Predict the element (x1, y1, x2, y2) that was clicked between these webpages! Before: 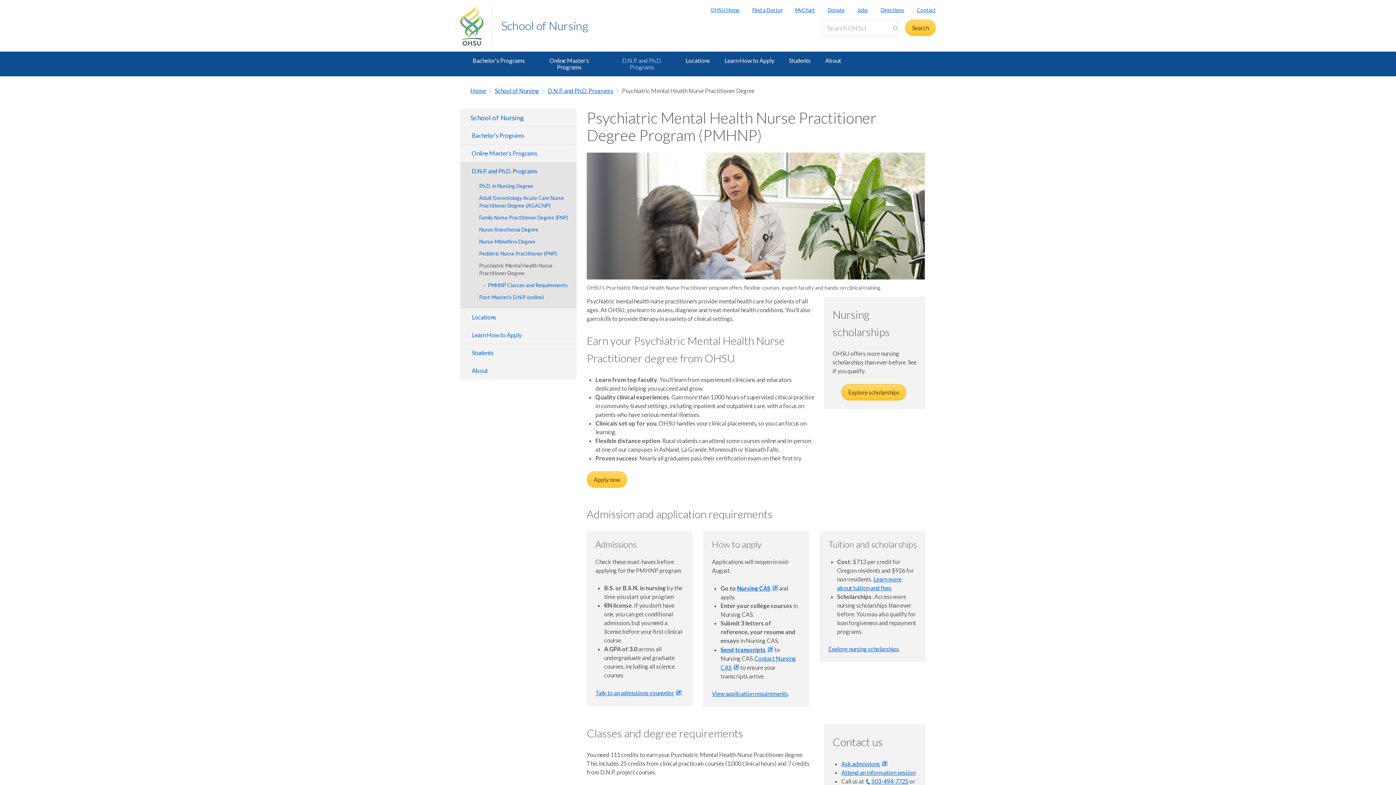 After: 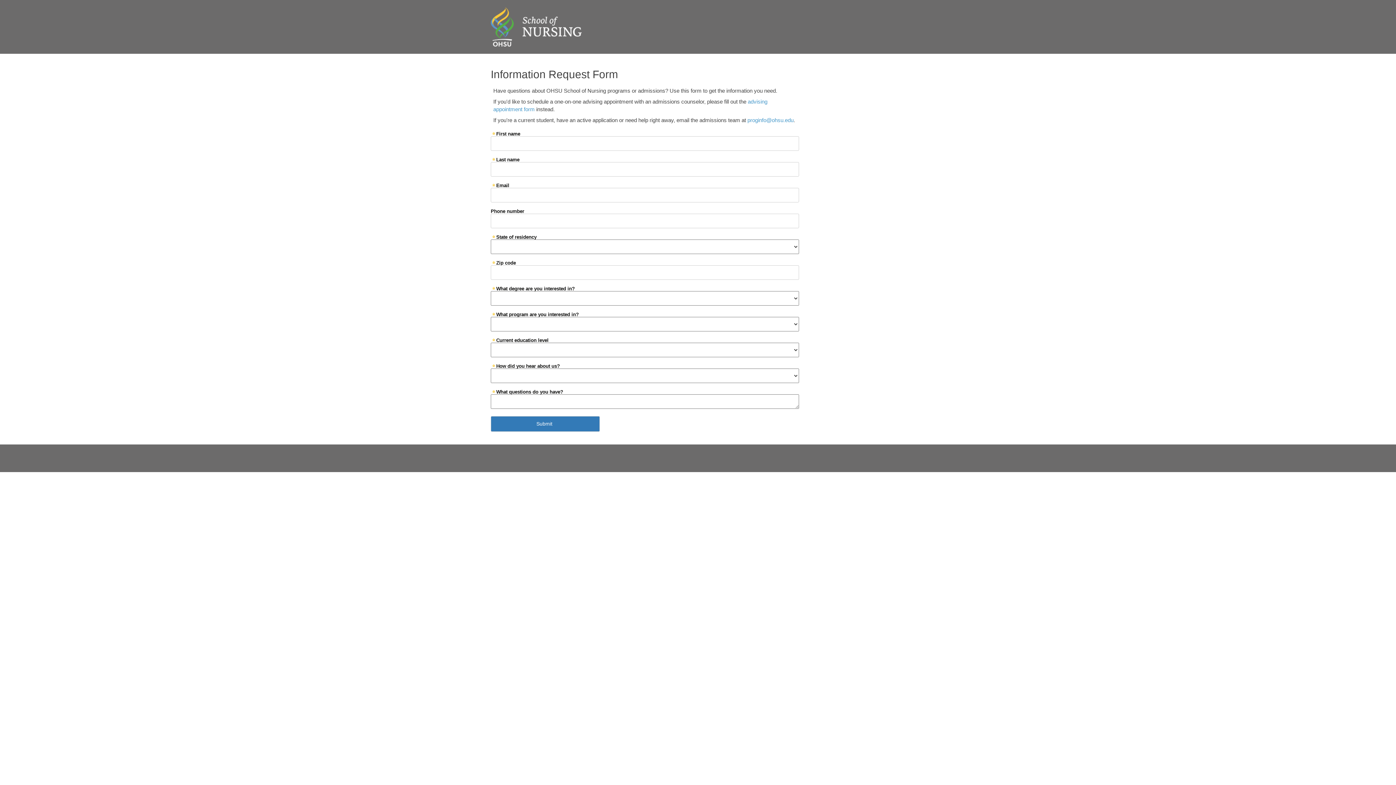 Action: label: Ask admissions bbox: (841, 760, 887, 767)